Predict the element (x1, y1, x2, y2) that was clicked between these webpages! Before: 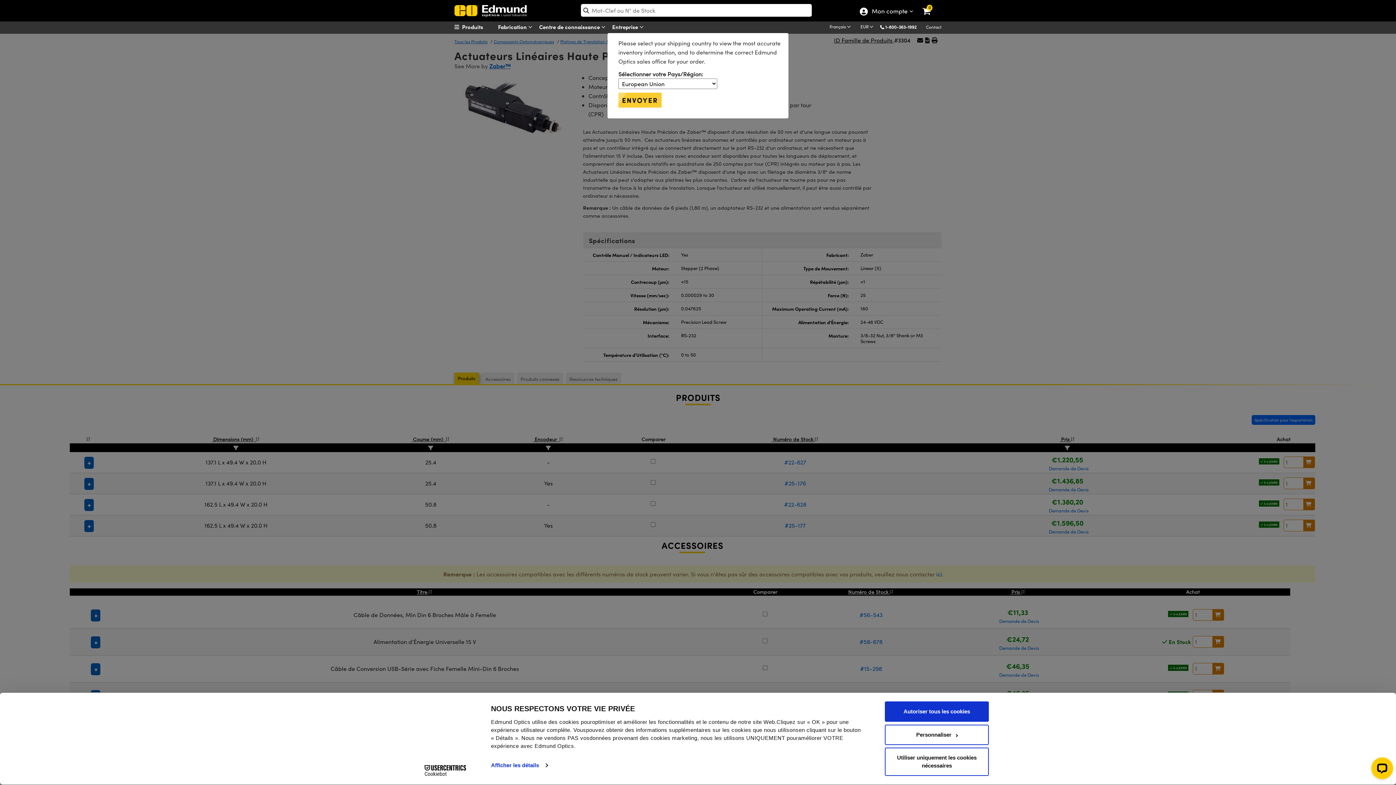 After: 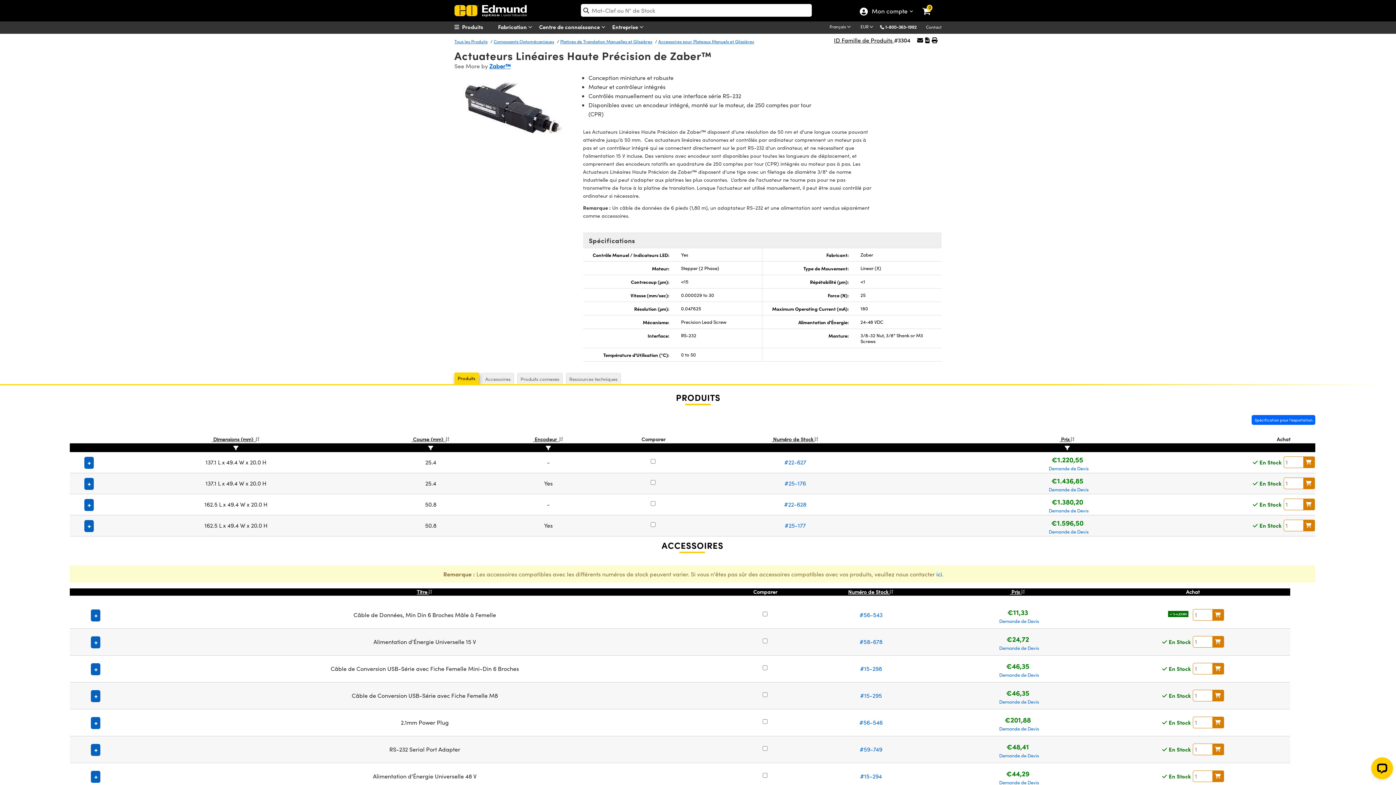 Action: label: ENVOYER bbox: (618, 92, 661, 107)